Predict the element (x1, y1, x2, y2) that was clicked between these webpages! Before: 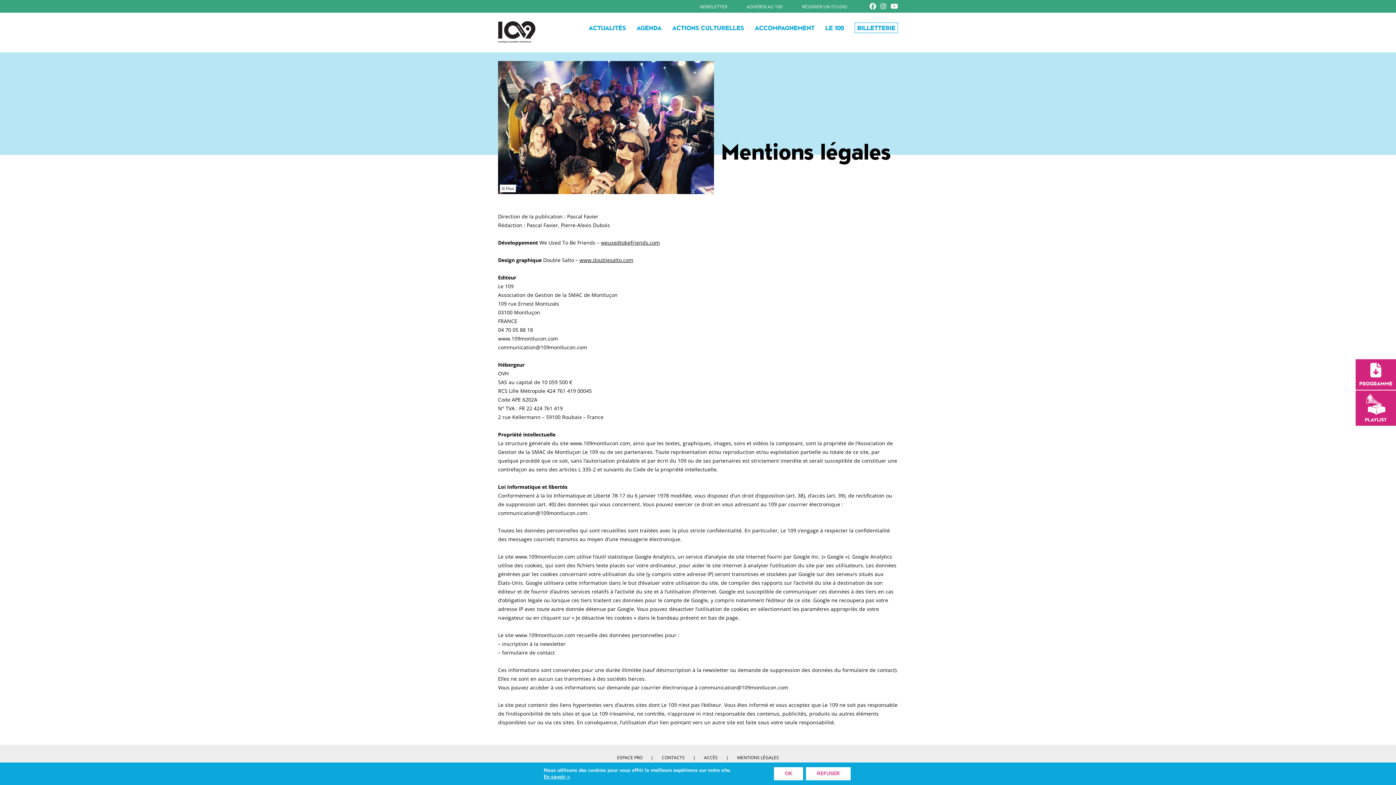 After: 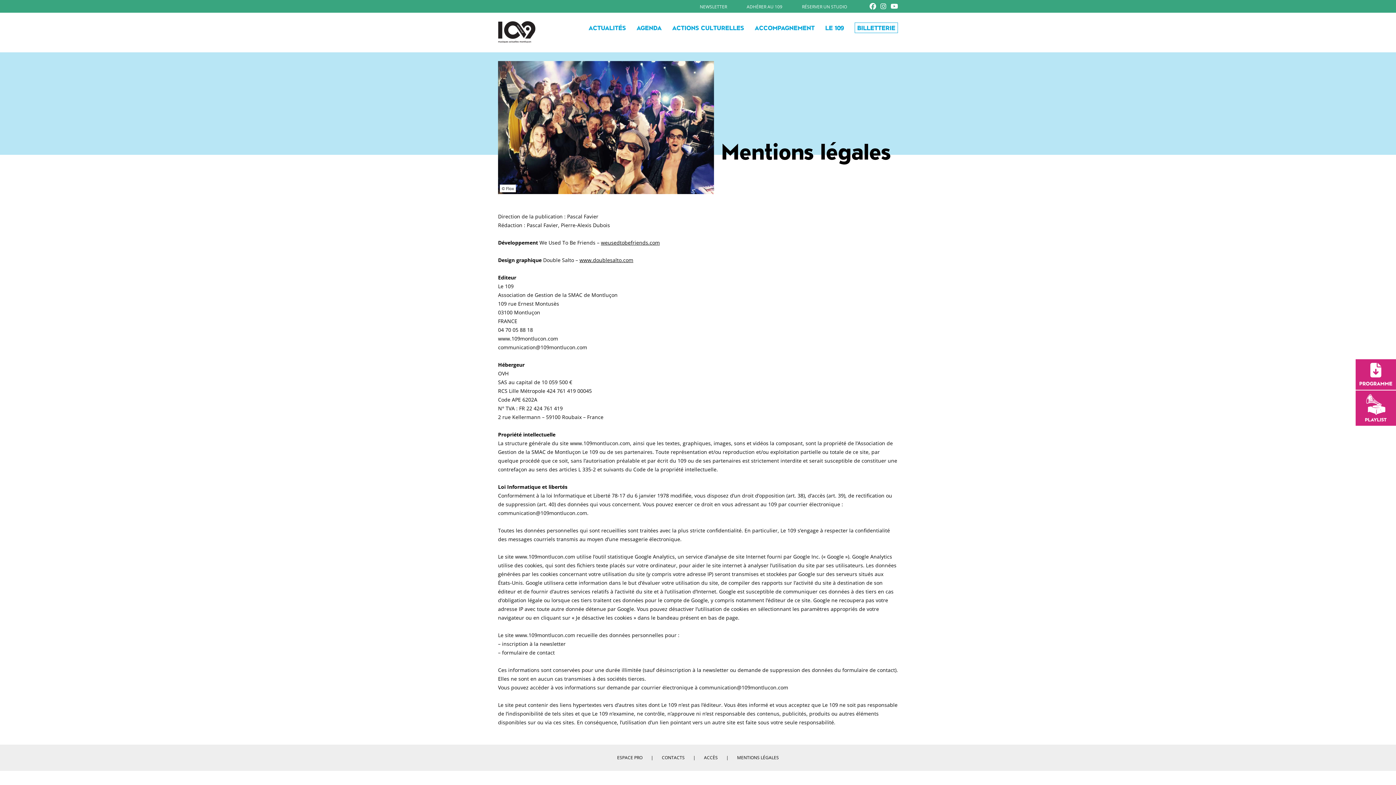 Action: label: REFUSER bbox: (806, 767, 850, 780)